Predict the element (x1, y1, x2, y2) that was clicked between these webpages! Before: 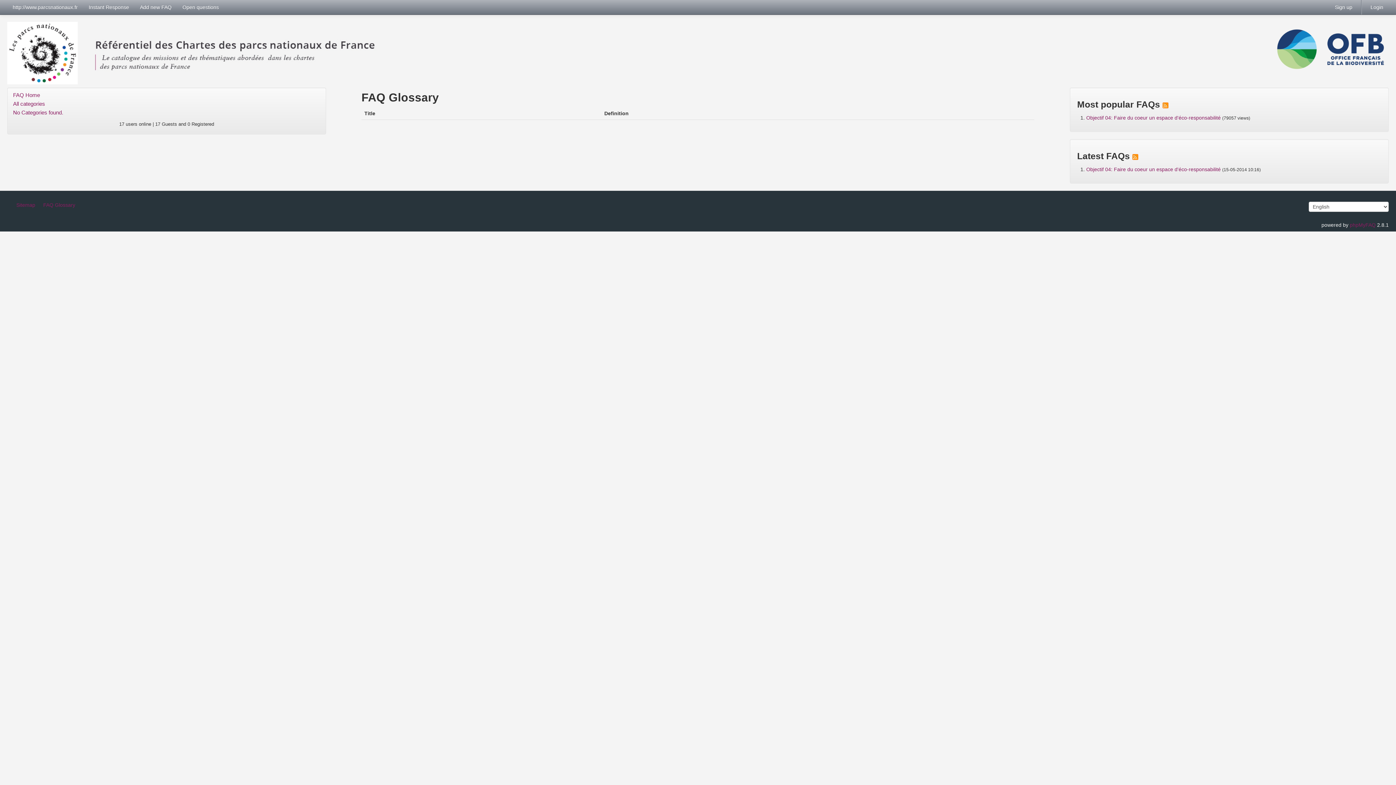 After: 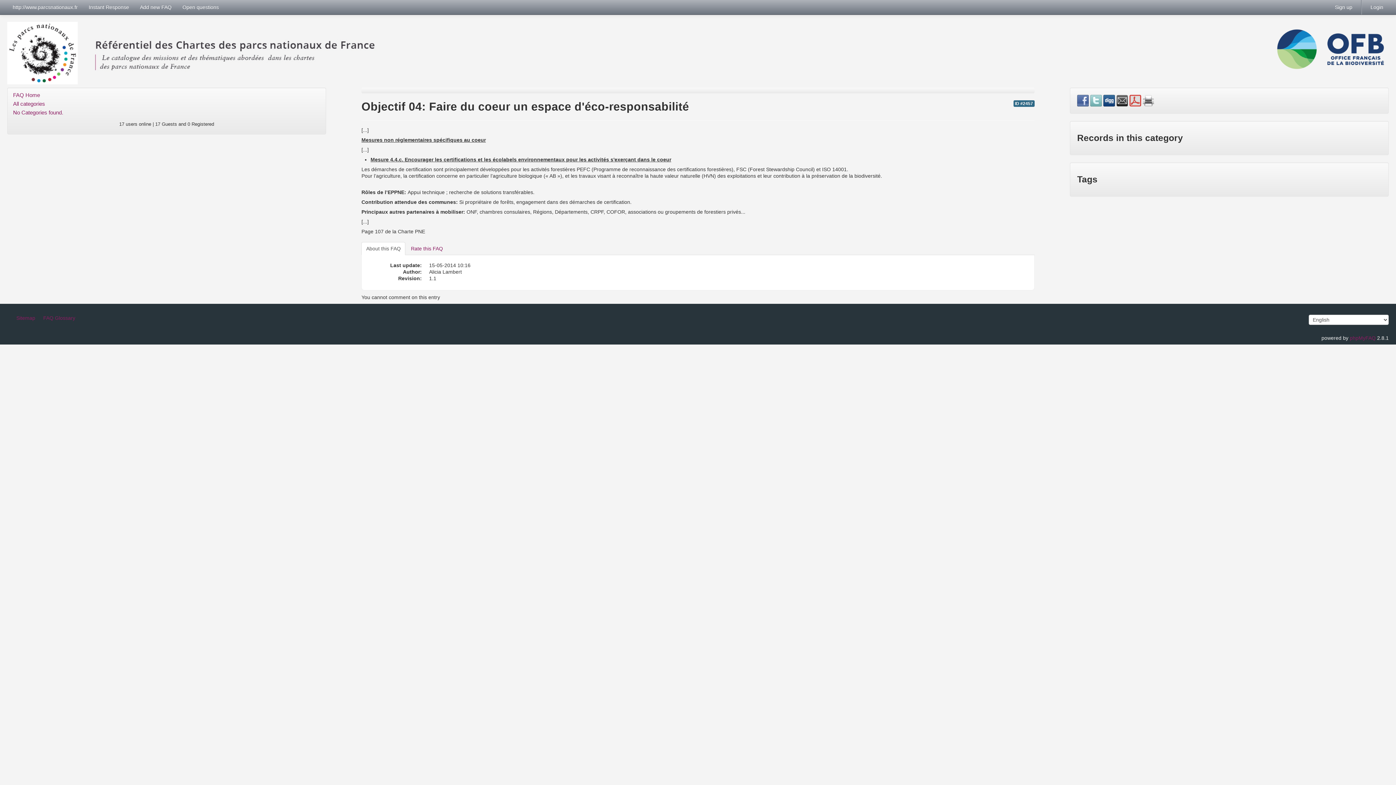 Action: label: Objectif 04: Faire du coeur un espace d'éco-responsabilité bbox: (1086, 114, 1221, 120)